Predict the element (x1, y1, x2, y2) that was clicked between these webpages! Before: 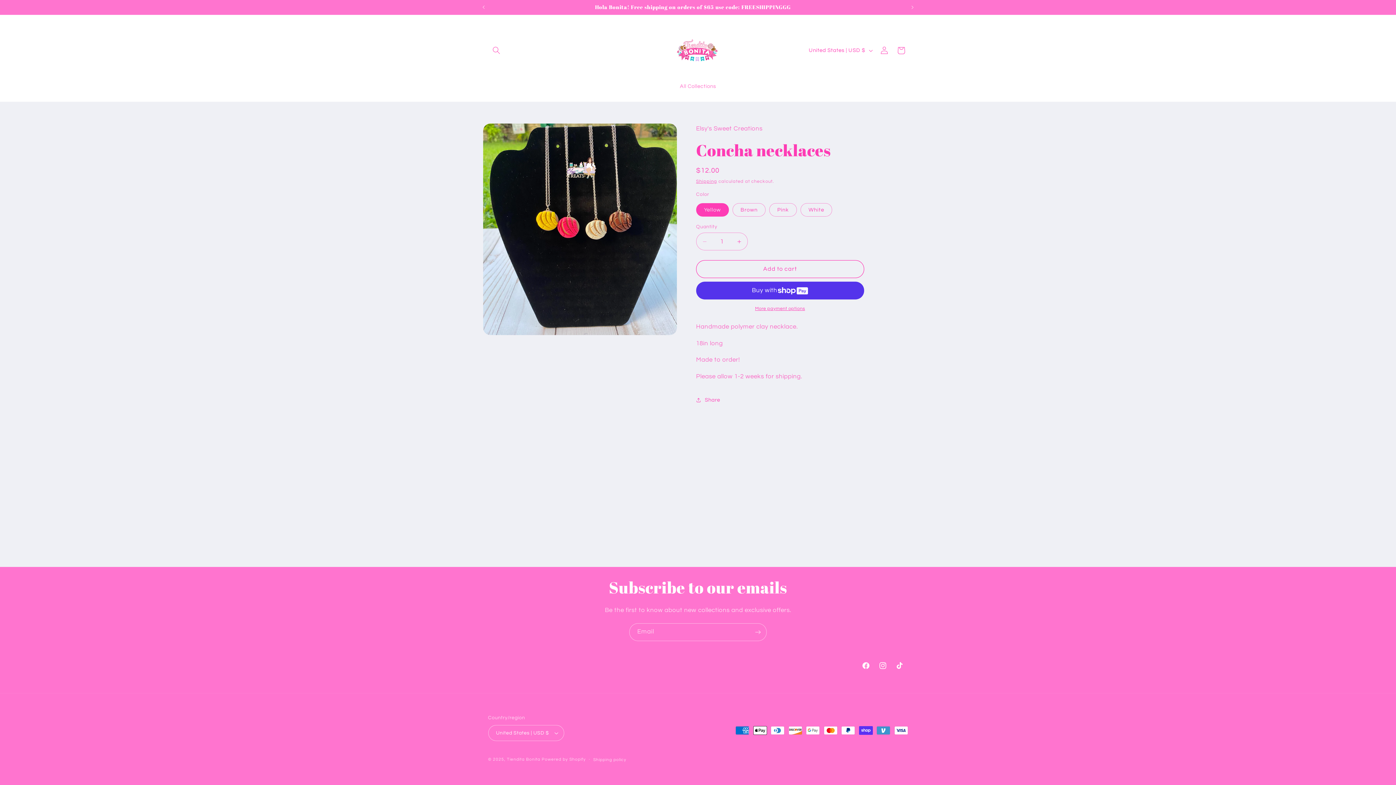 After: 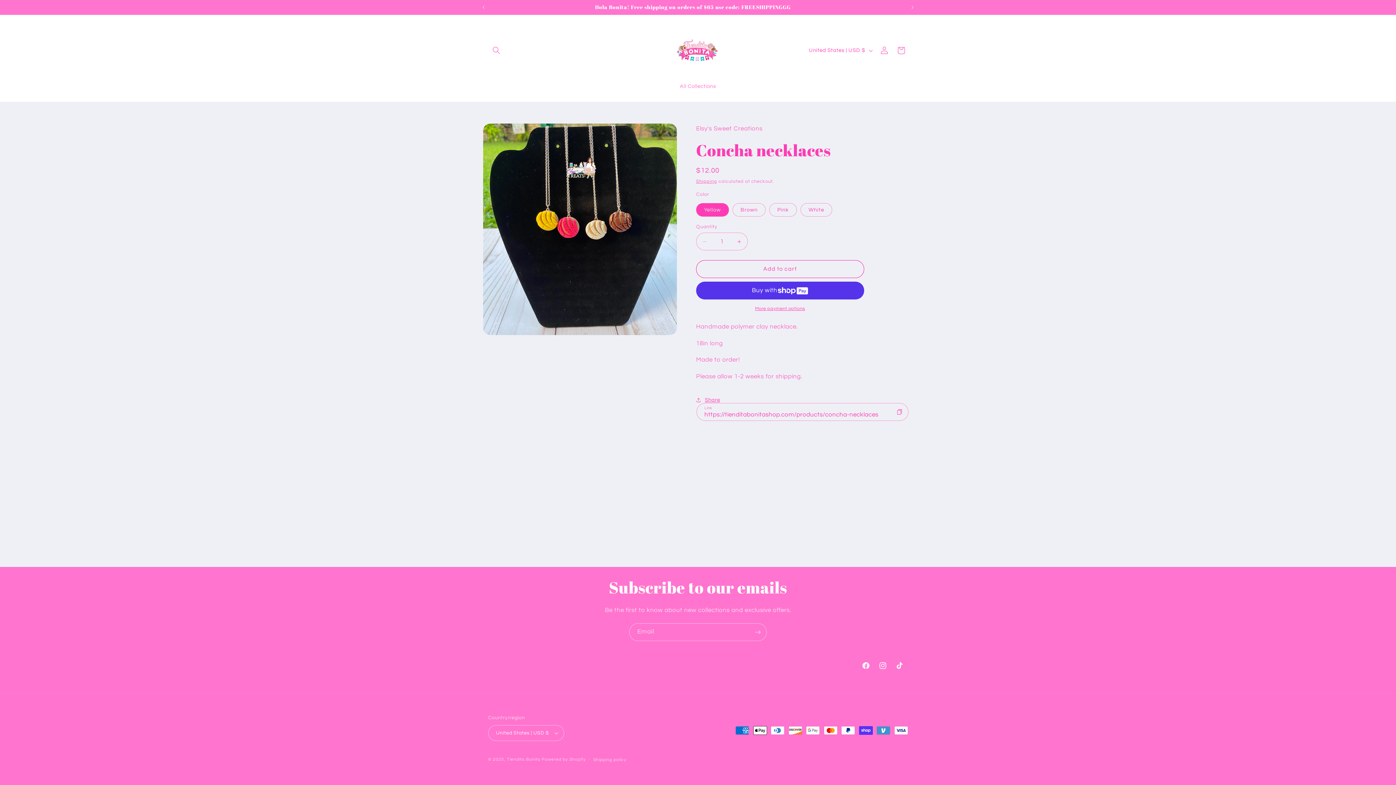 Action: label: Share bbox: (696, 391, 720, 408)